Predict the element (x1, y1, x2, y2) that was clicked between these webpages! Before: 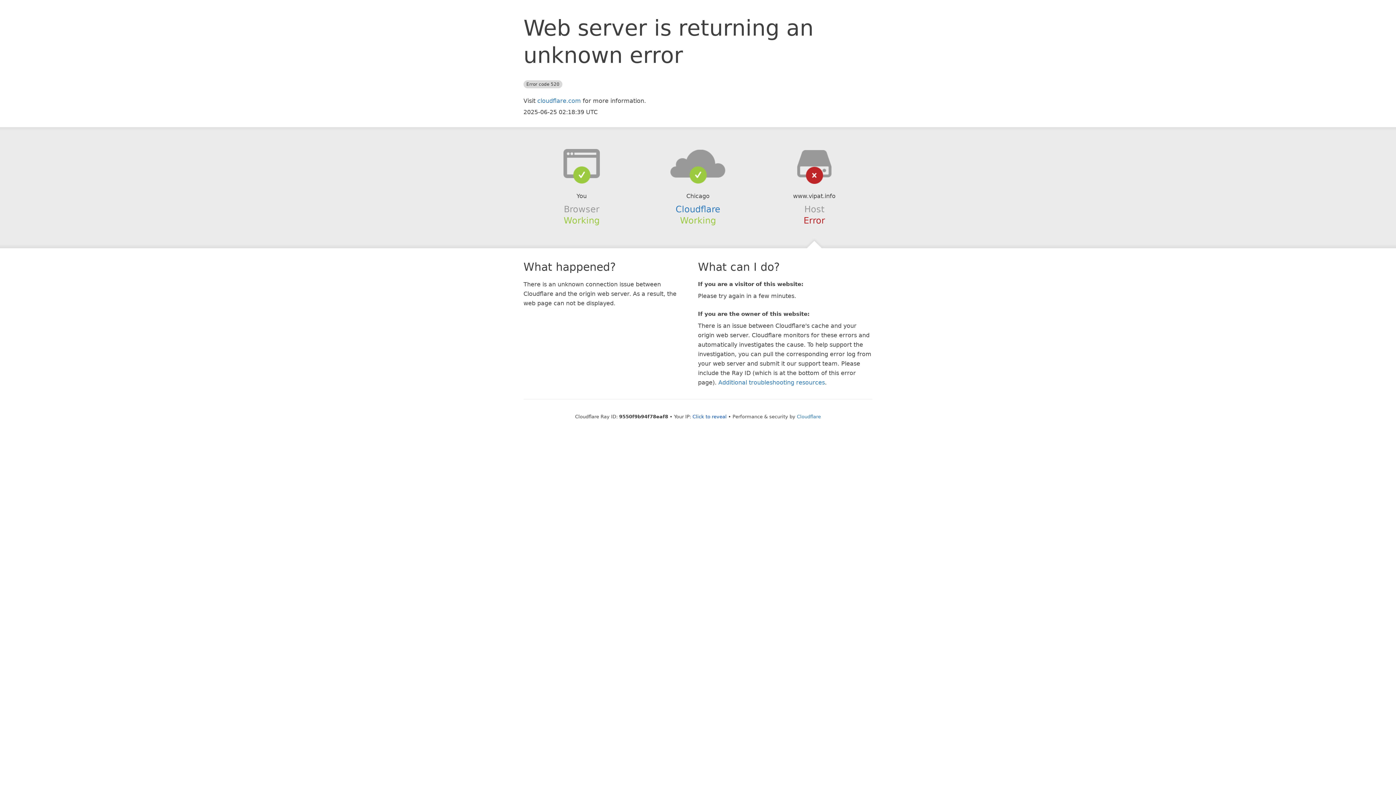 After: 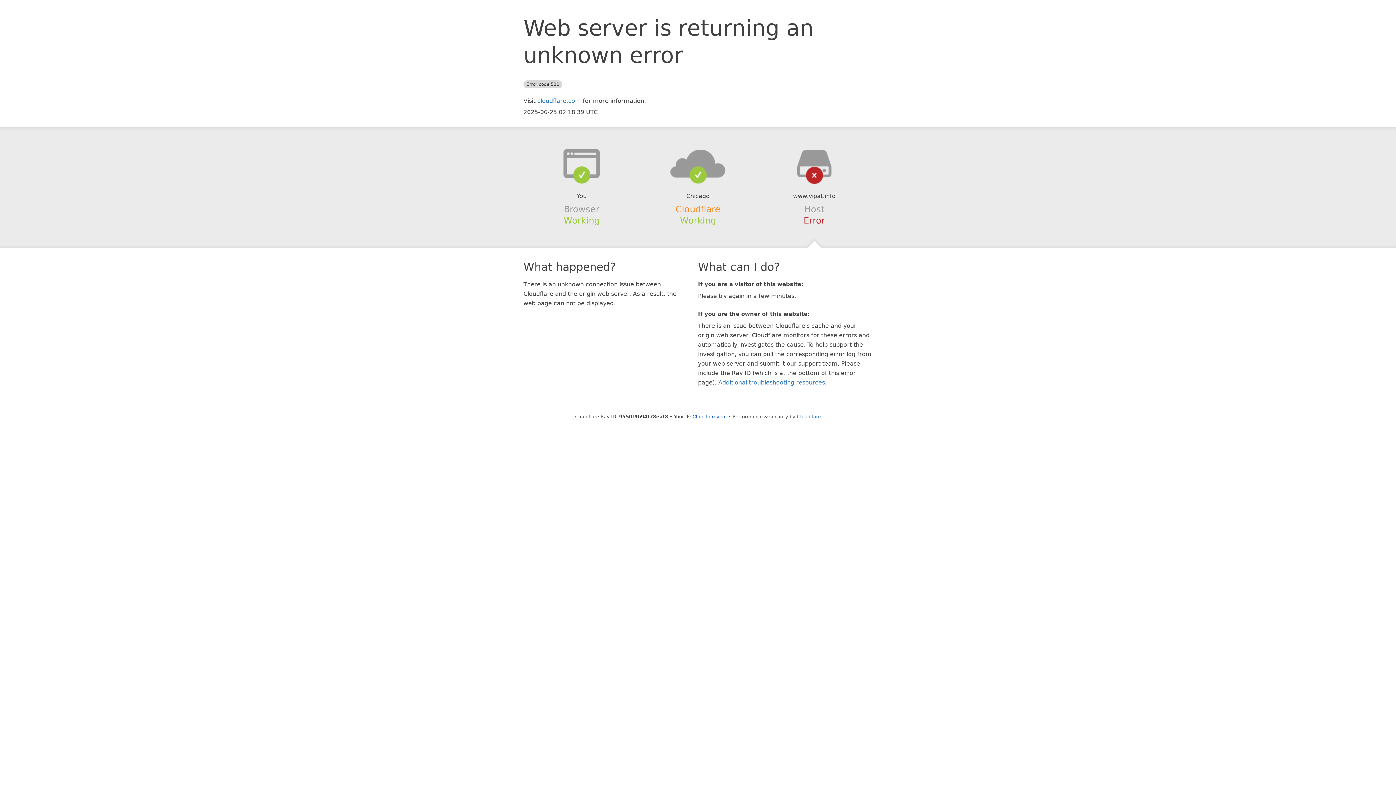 Action: label: Cloudflare bbox: (675, 204, 720, 214)